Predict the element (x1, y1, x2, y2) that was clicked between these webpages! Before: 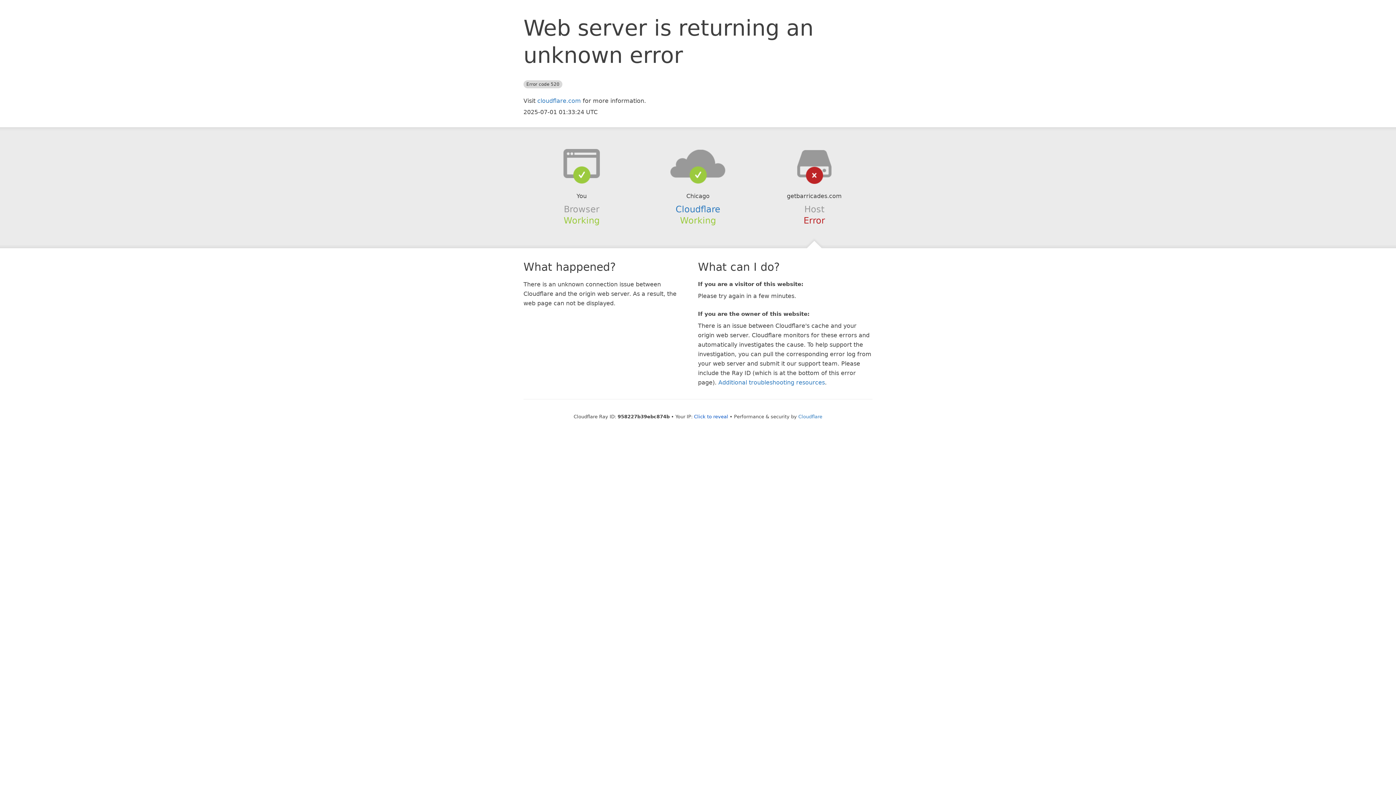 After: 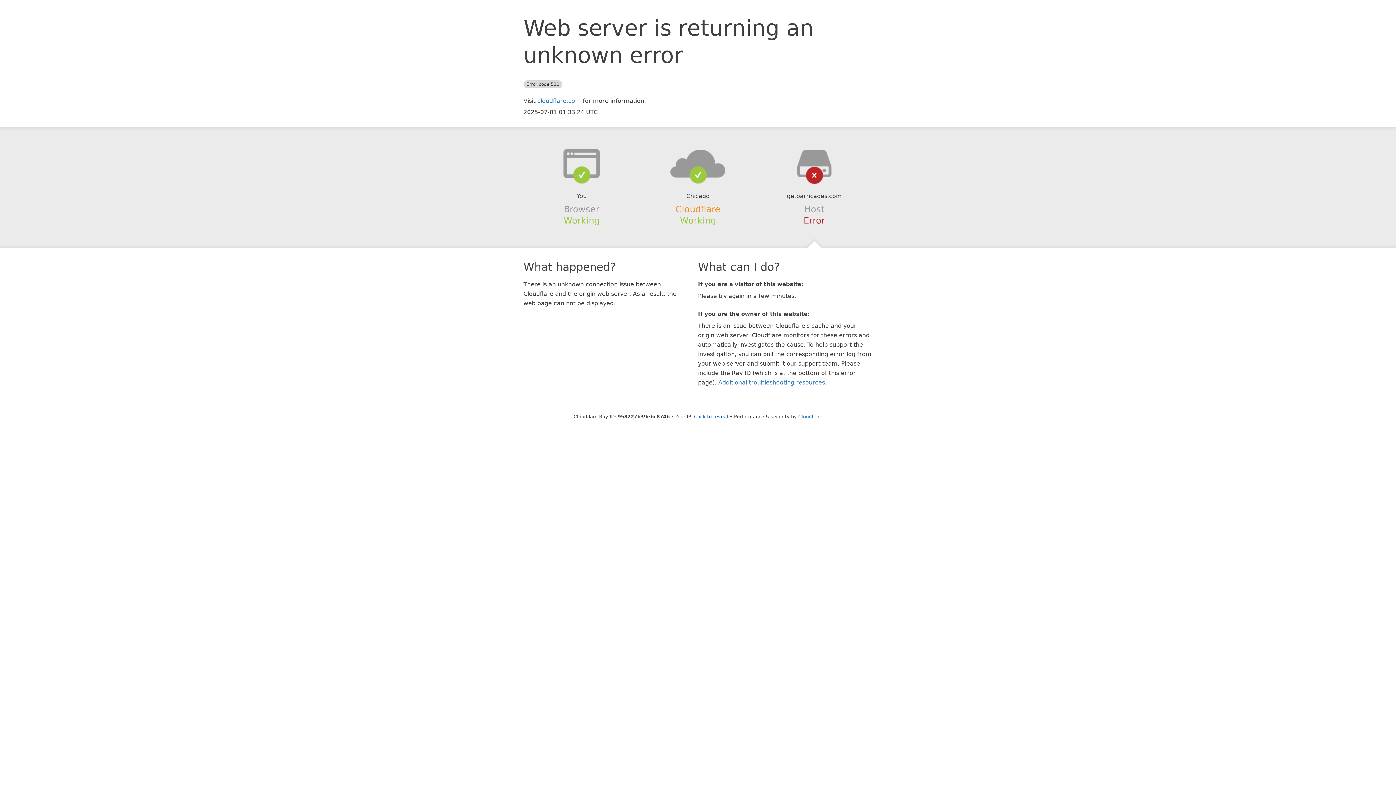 Action: label: Cloudflare bbox: (675, 204, 720, 214)